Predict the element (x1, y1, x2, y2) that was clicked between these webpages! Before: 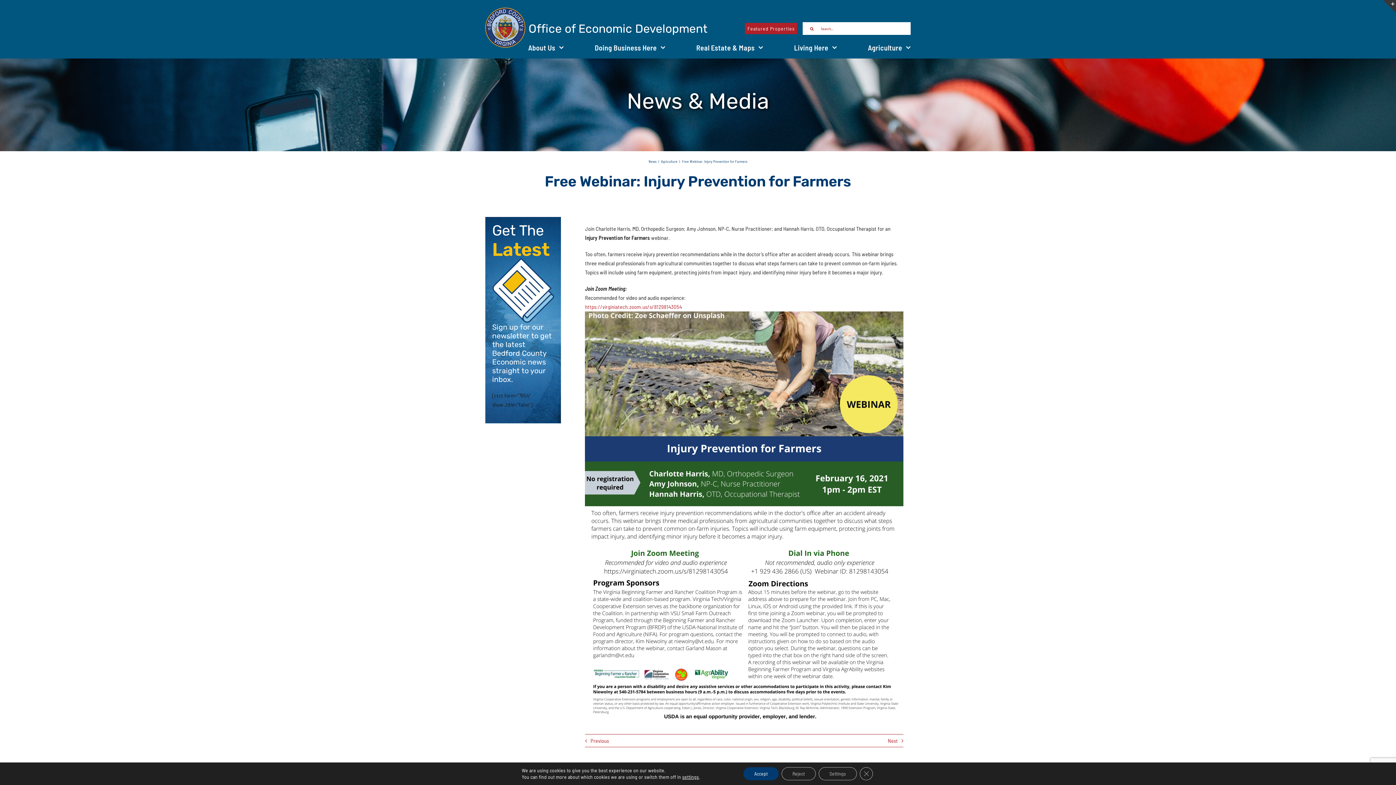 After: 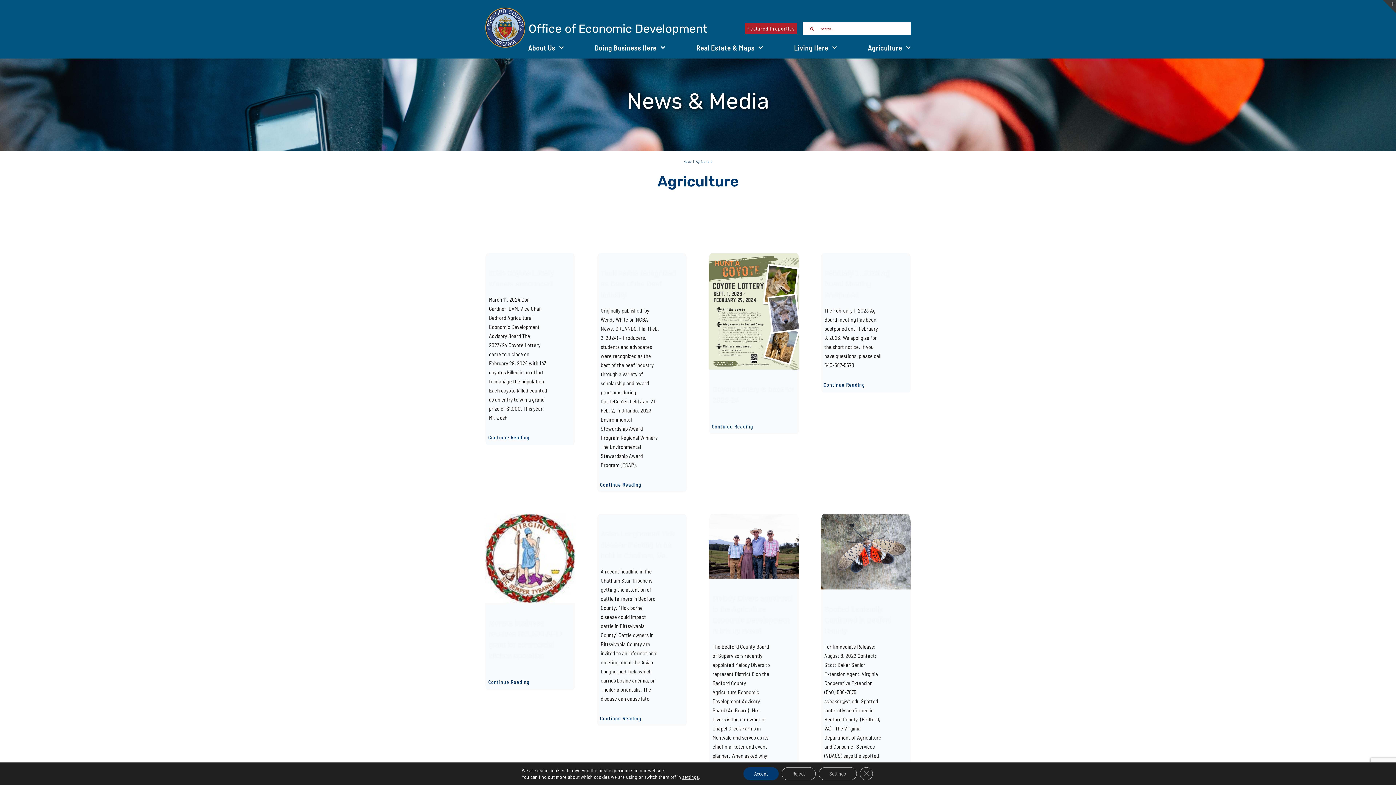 Action: label: Agriculture bbox: (661, 159, 677, 163)